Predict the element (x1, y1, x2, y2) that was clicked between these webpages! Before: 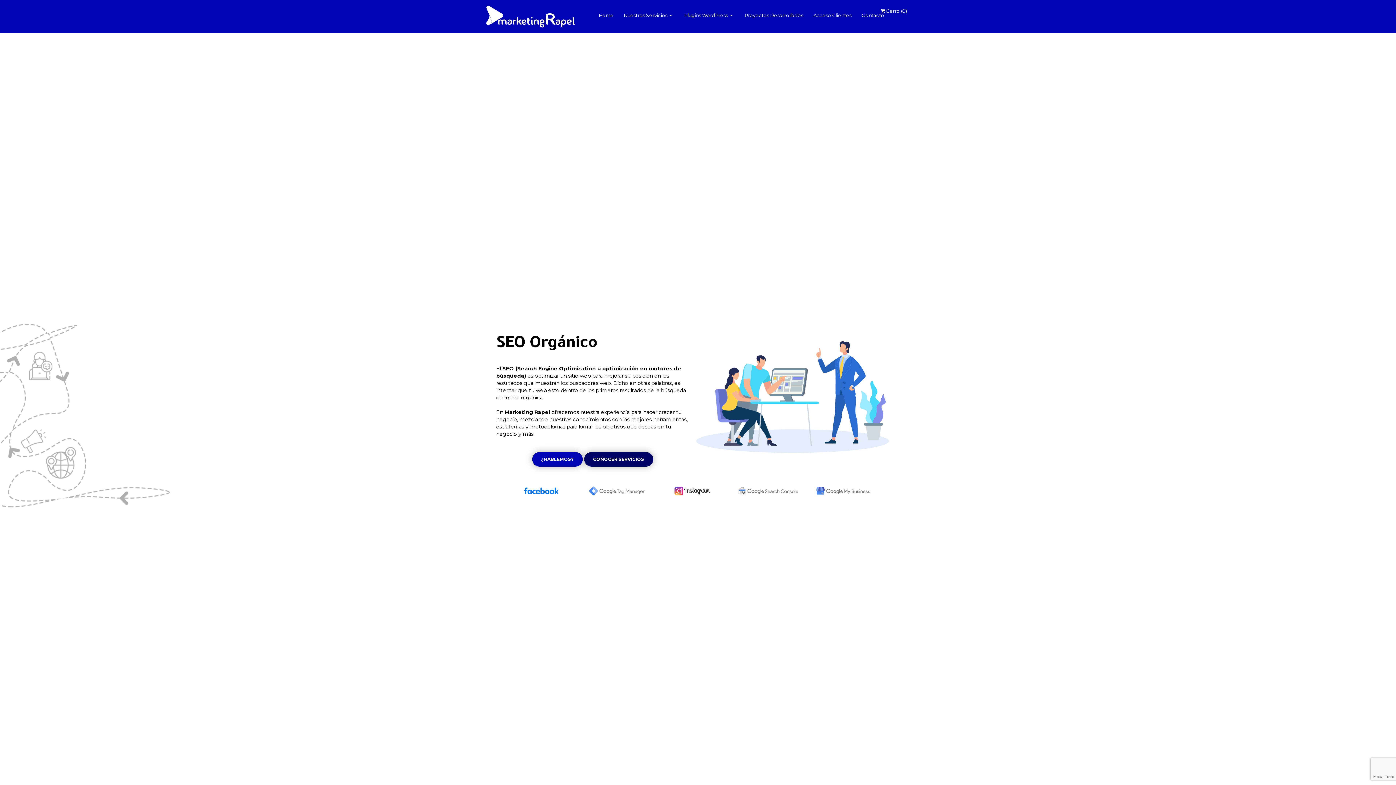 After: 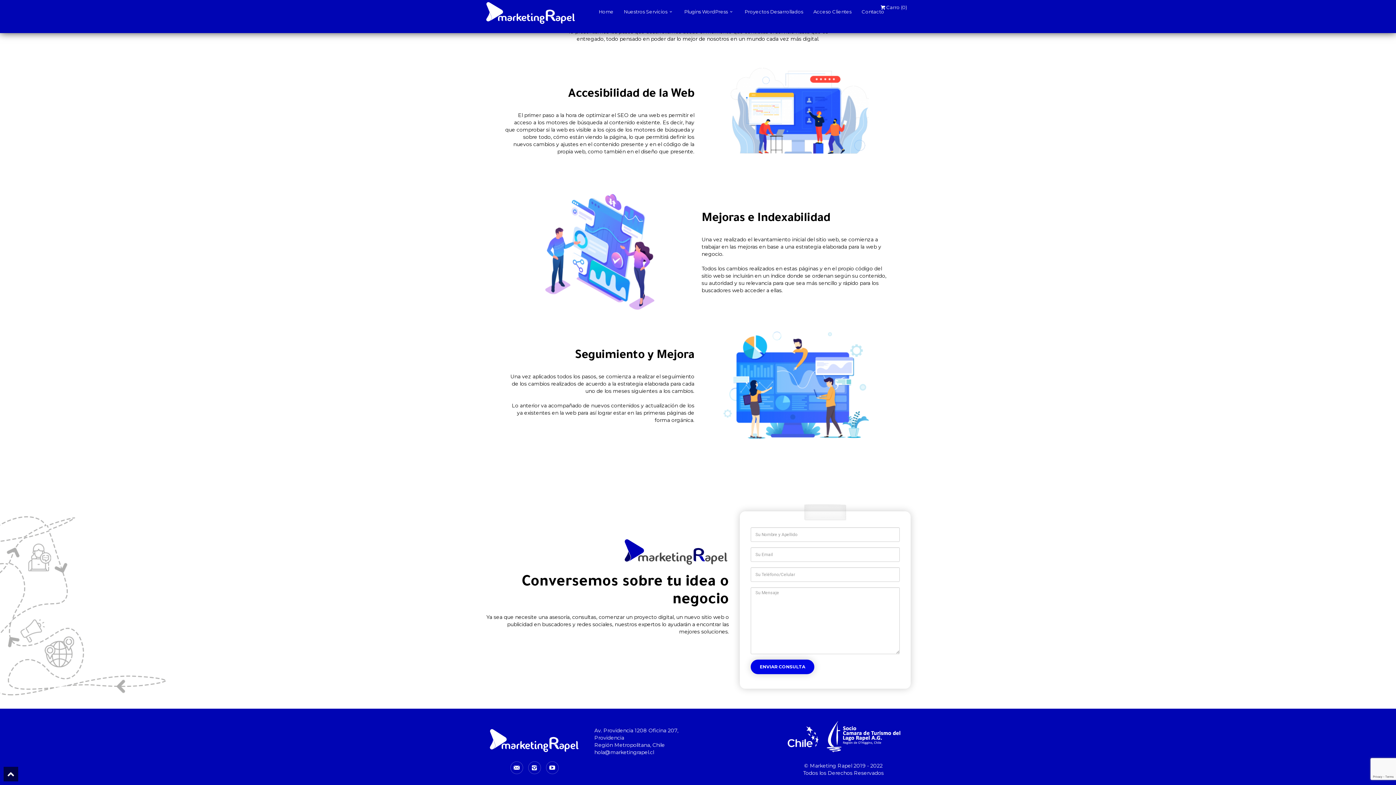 Action: label: ¿HABLEMOS? bbox: (532, 452, 582, 466)